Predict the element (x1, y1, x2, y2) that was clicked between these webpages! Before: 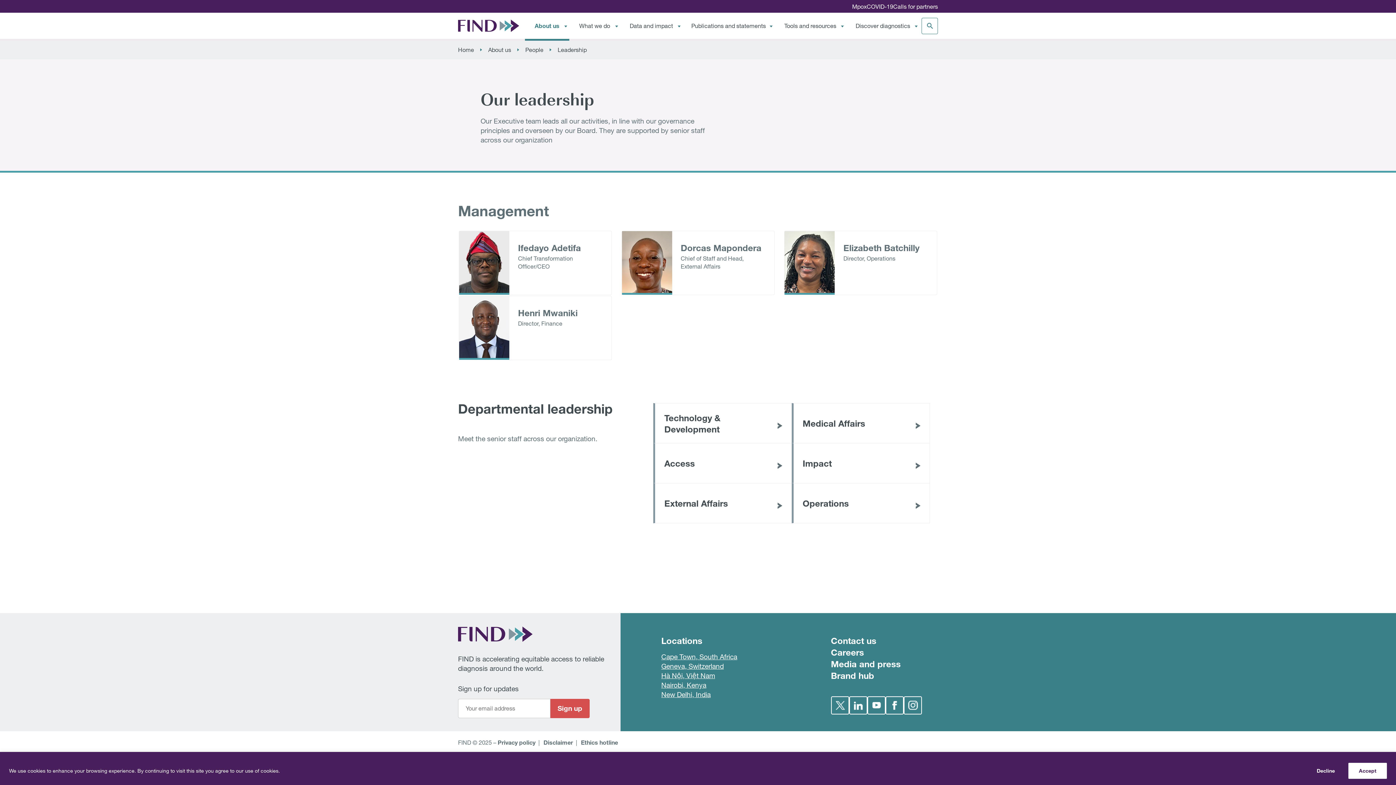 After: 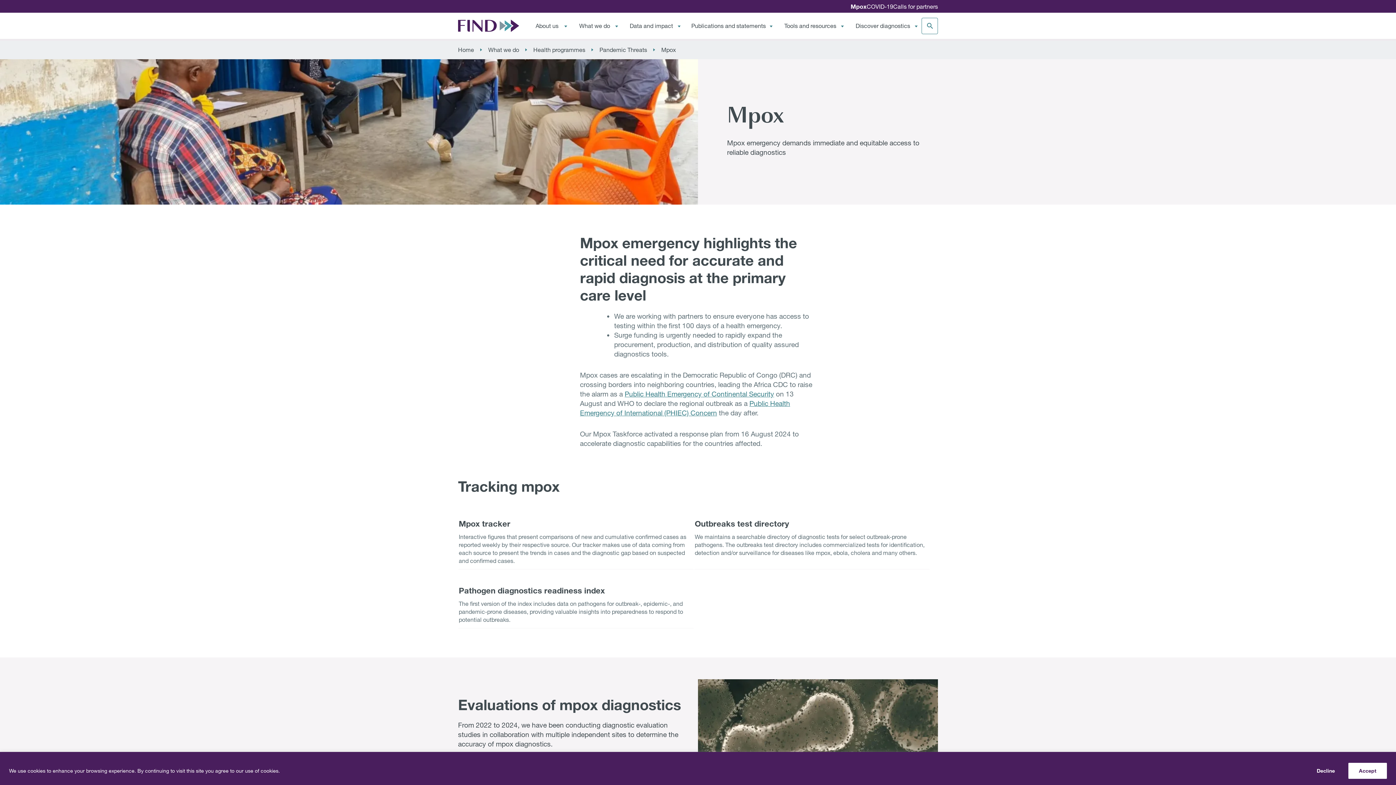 Action: label: Mpox bbox: (852, 2, 866, 10)